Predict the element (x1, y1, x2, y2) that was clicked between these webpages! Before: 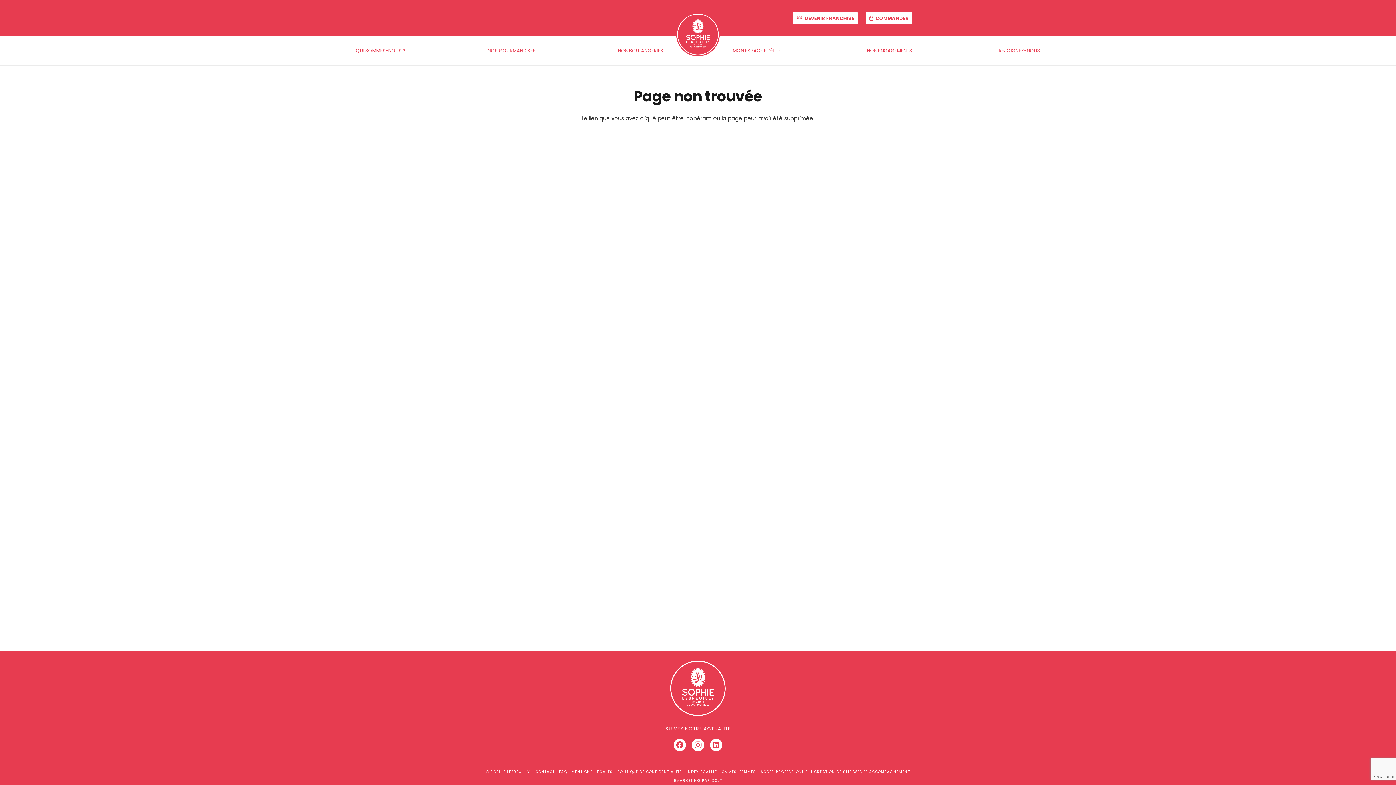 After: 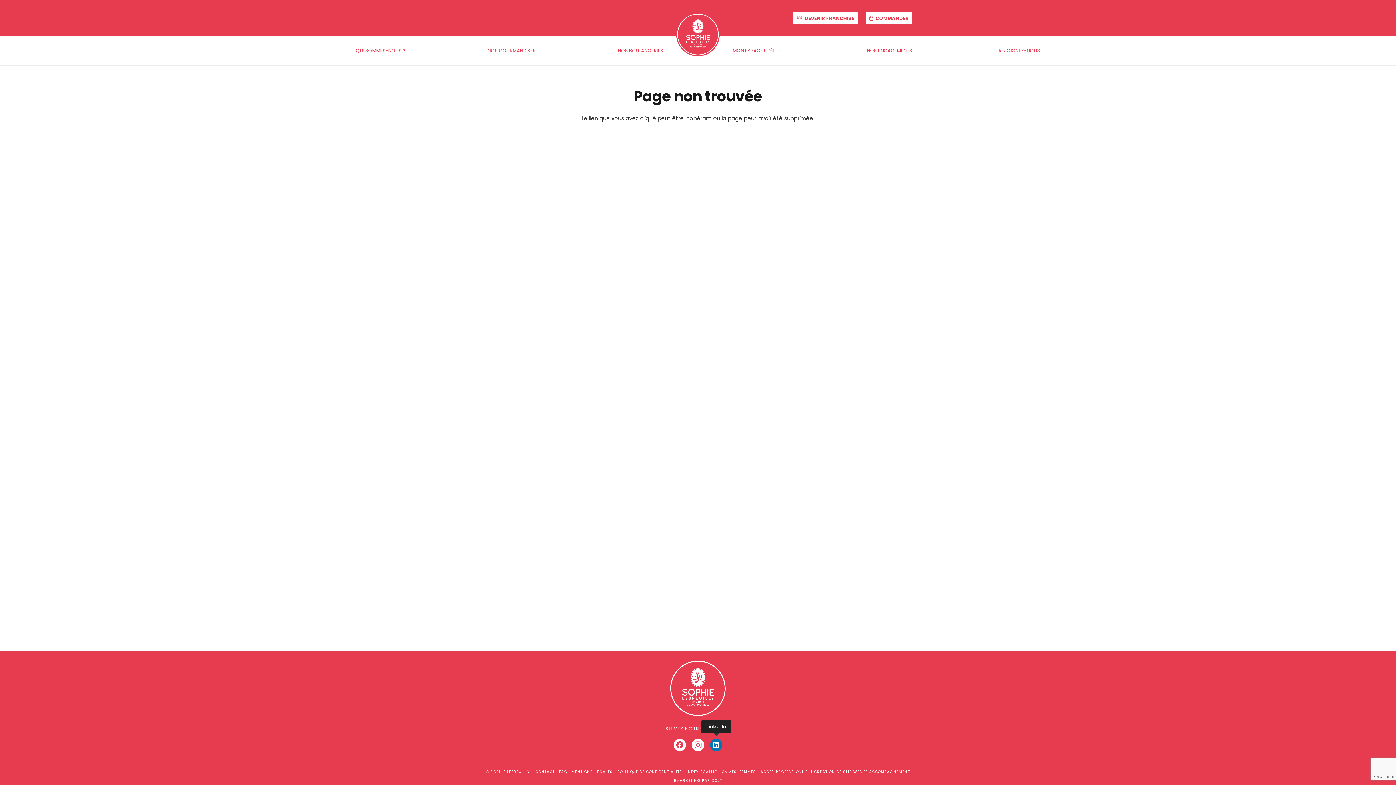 Action: label: LinkedIn bbox: (710, 739, 722, 751)